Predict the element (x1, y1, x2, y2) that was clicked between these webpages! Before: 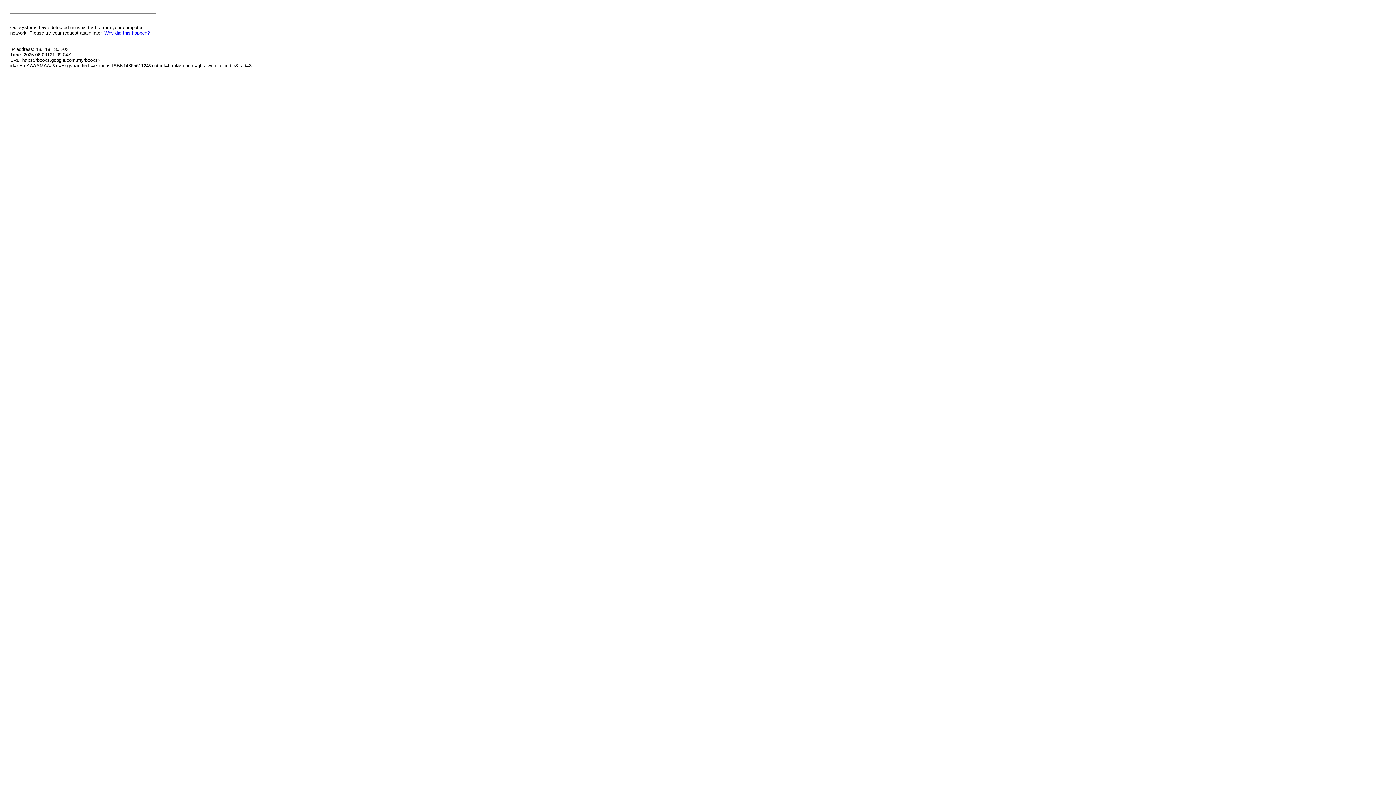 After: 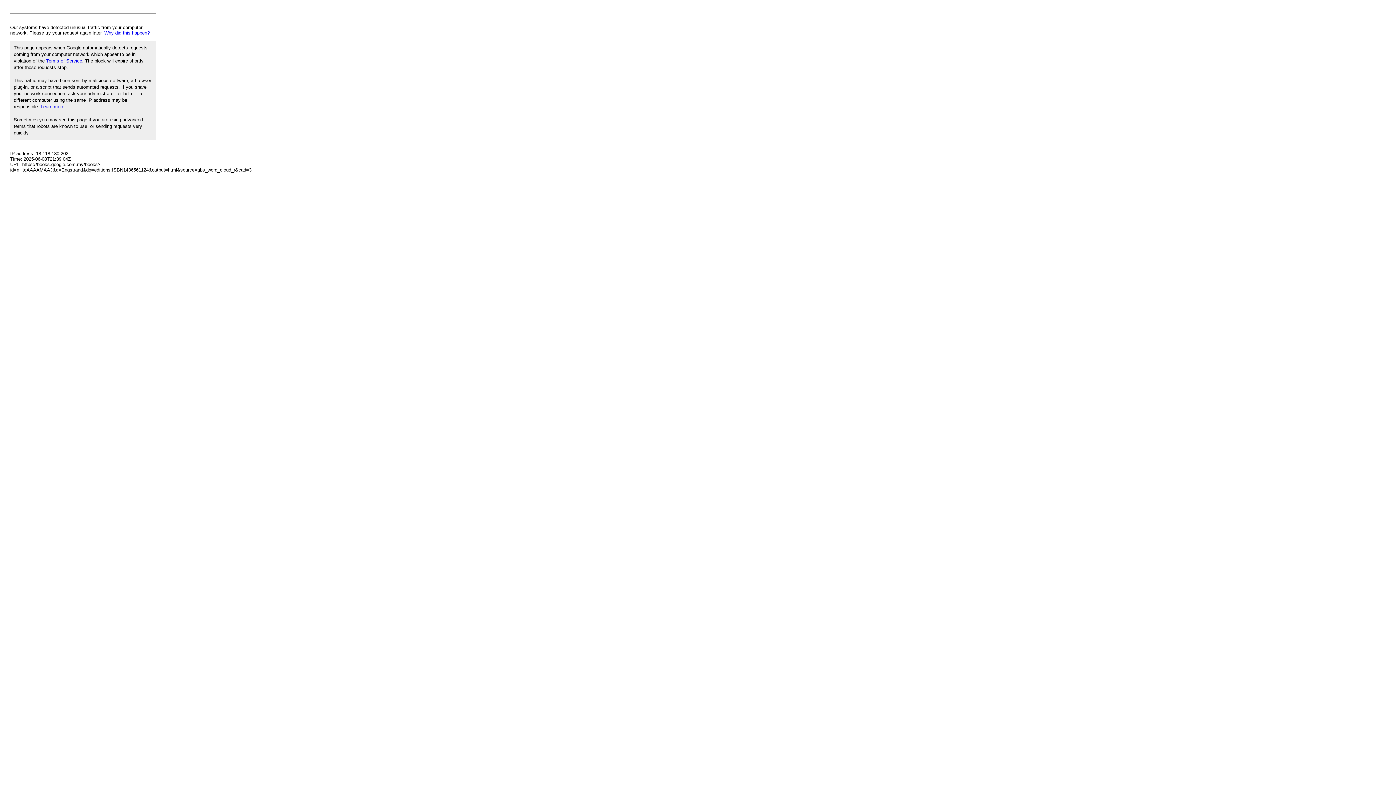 Action: label: Why did this happen? bbox: (104, 30, 149, 35)